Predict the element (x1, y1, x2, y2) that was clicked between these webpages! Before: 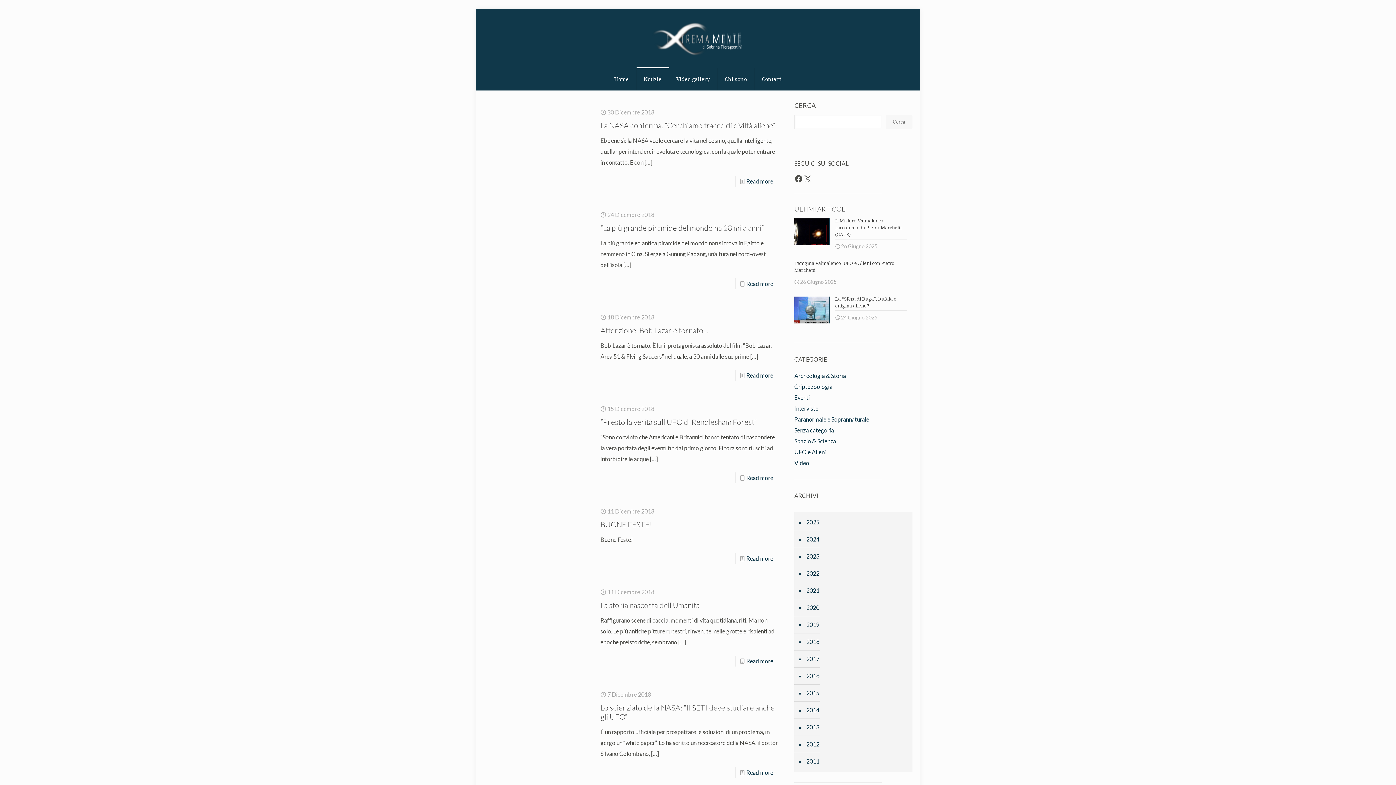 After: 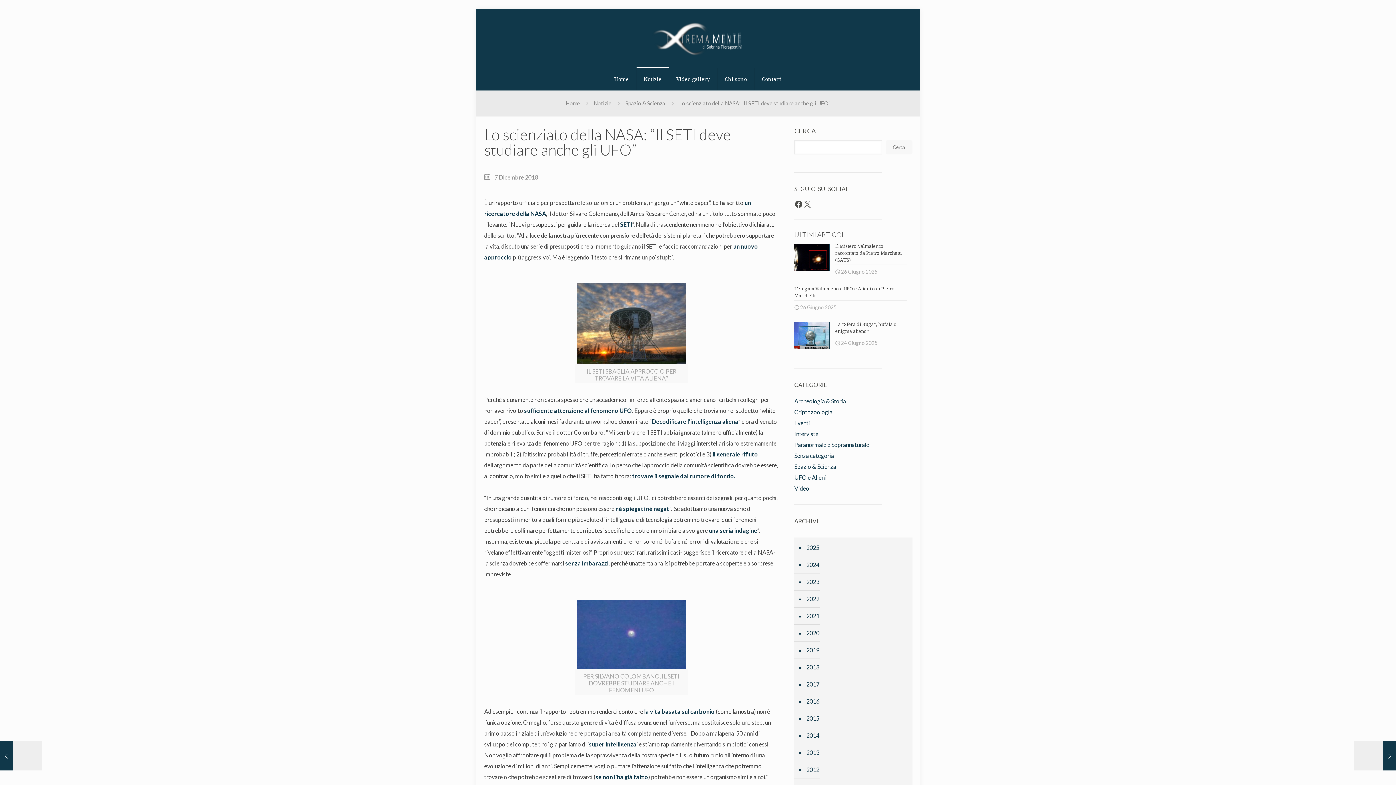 Action: label: Read more bbox: (746, 769, 773, 776)